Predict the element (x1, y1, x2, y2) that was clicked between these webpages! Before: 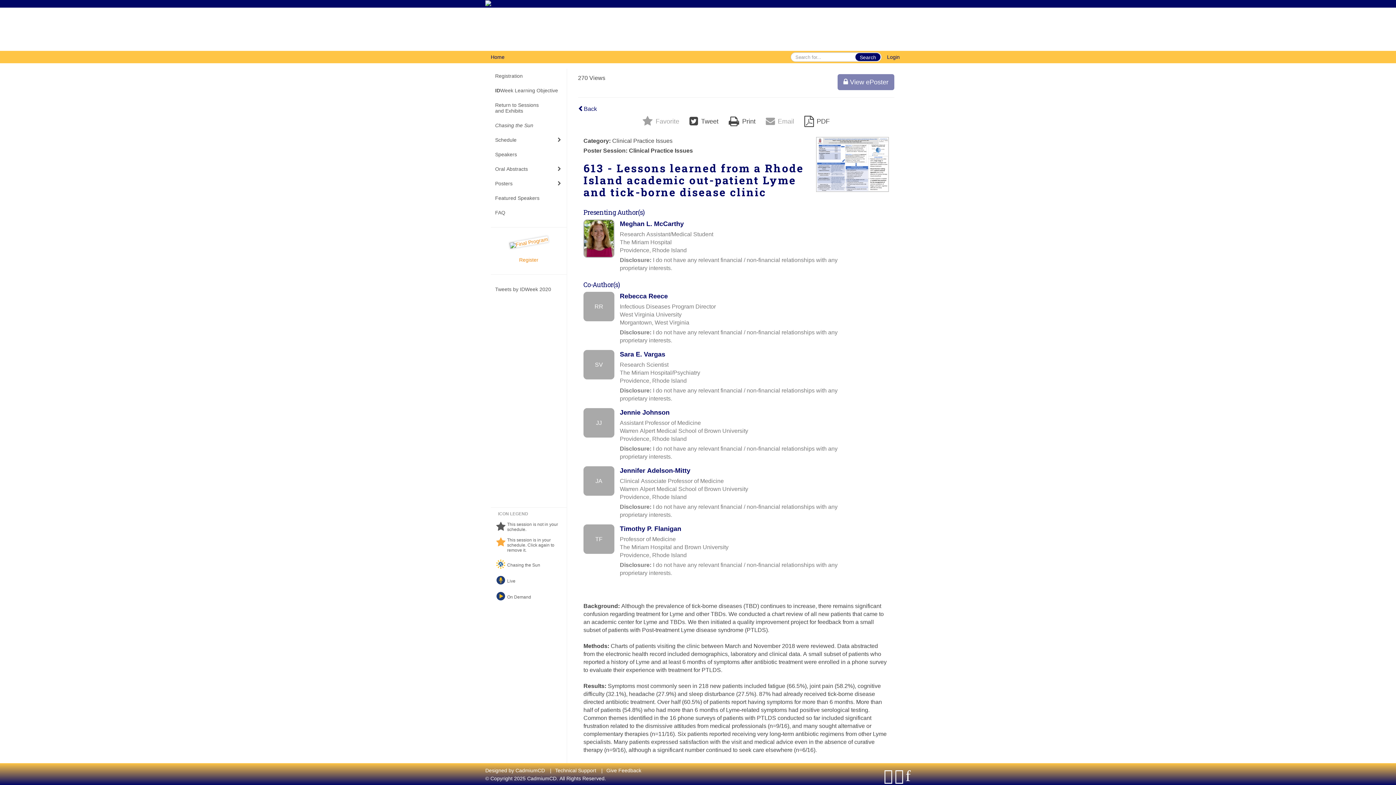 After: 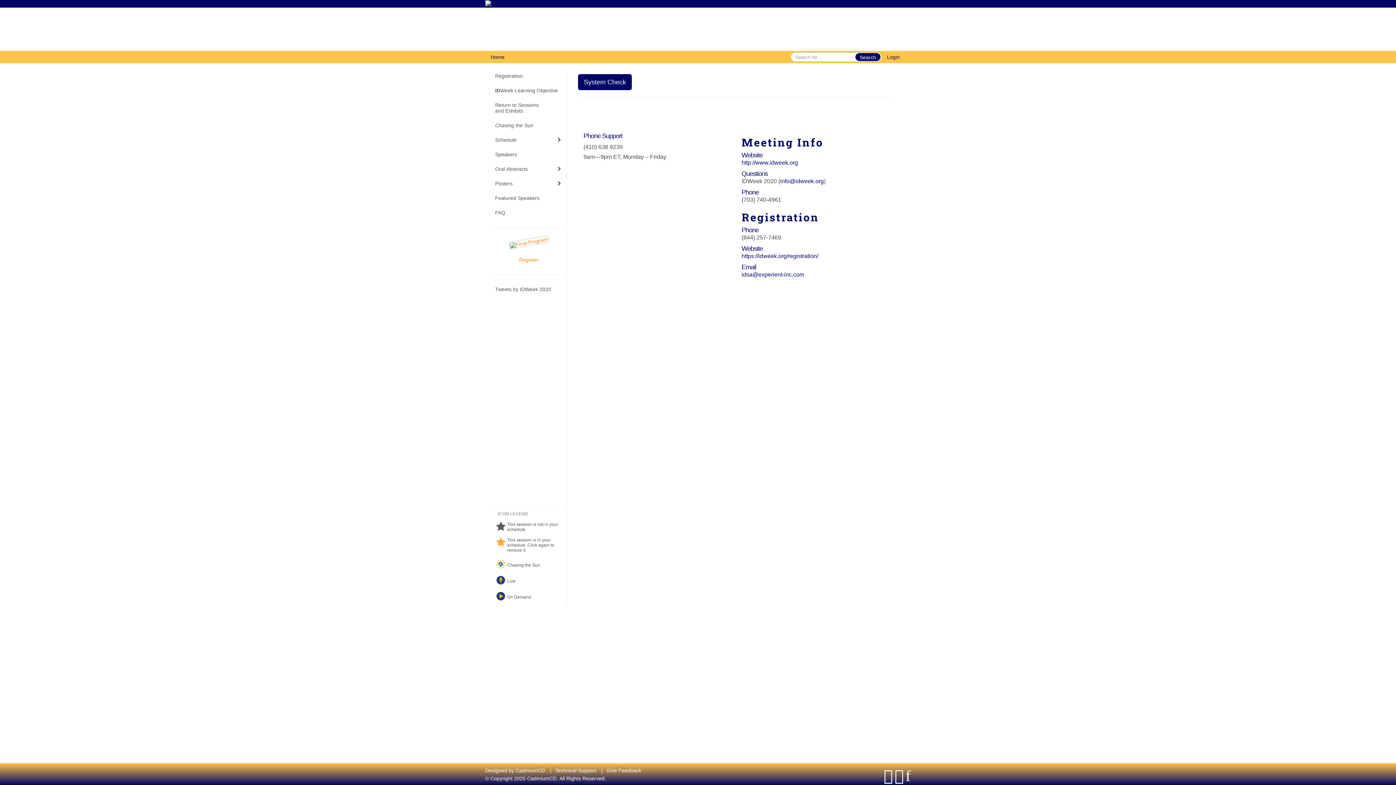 Action: label: Technical Support bbox: (555, 768, 596, 773)